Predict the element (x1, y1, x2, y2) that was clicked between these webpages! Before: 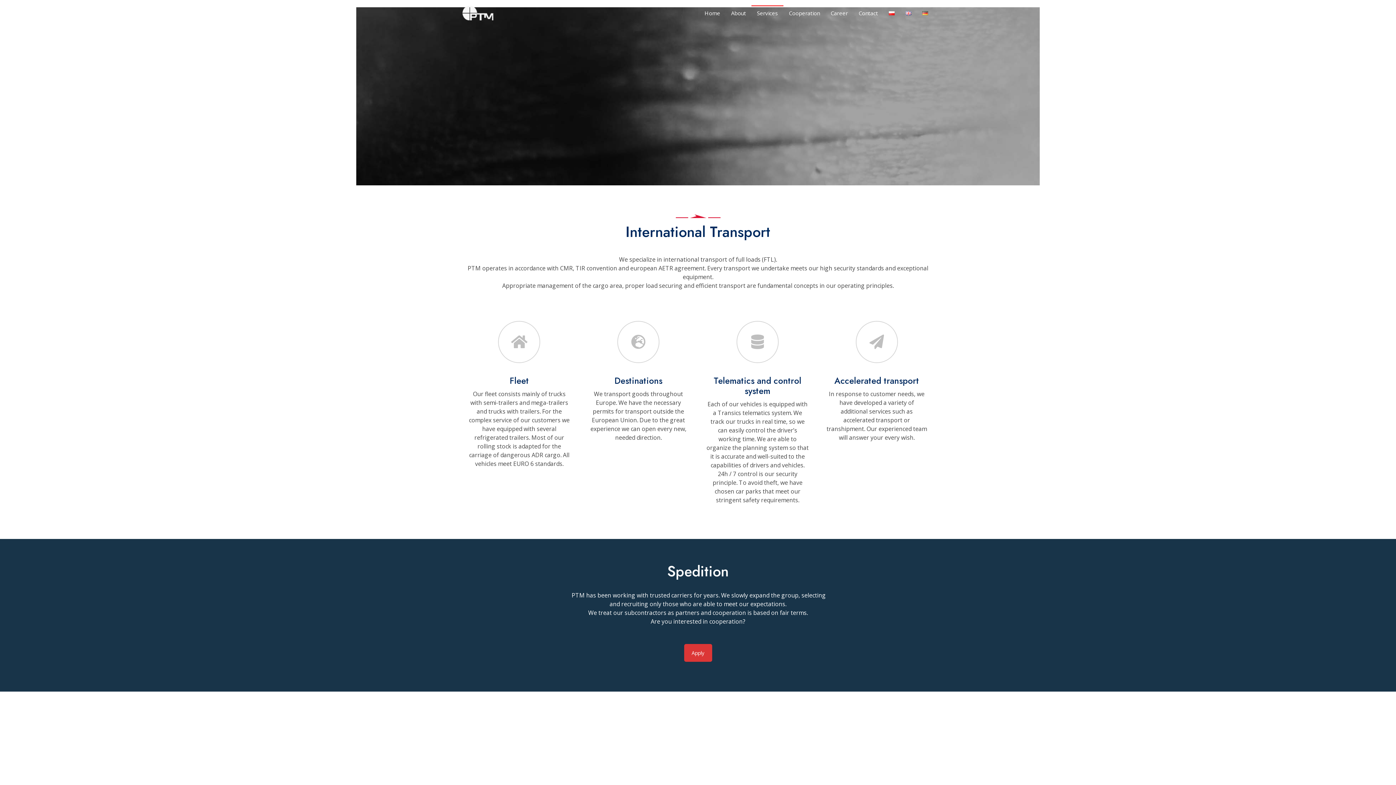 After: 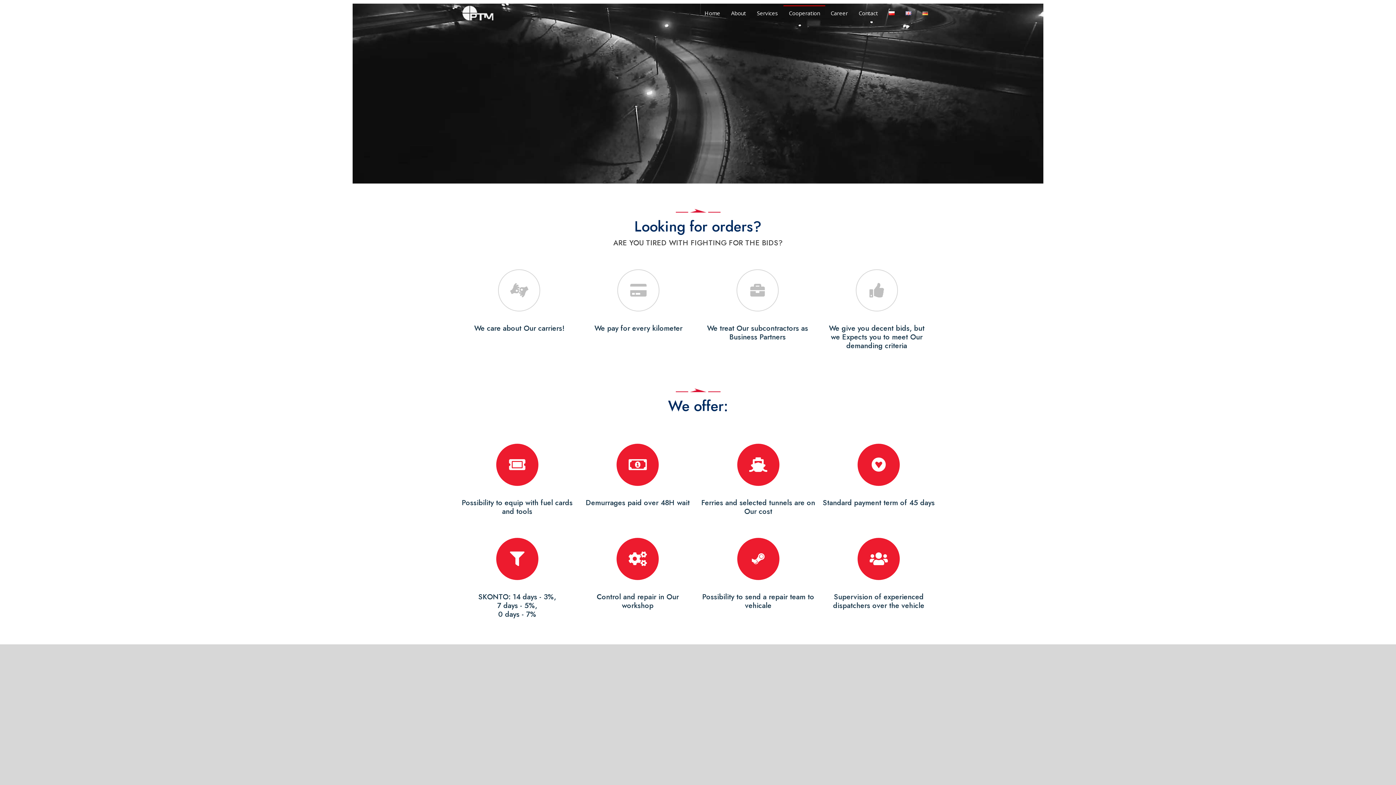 Action: bbox: (783, 5, 825, 20) label: Cooperation